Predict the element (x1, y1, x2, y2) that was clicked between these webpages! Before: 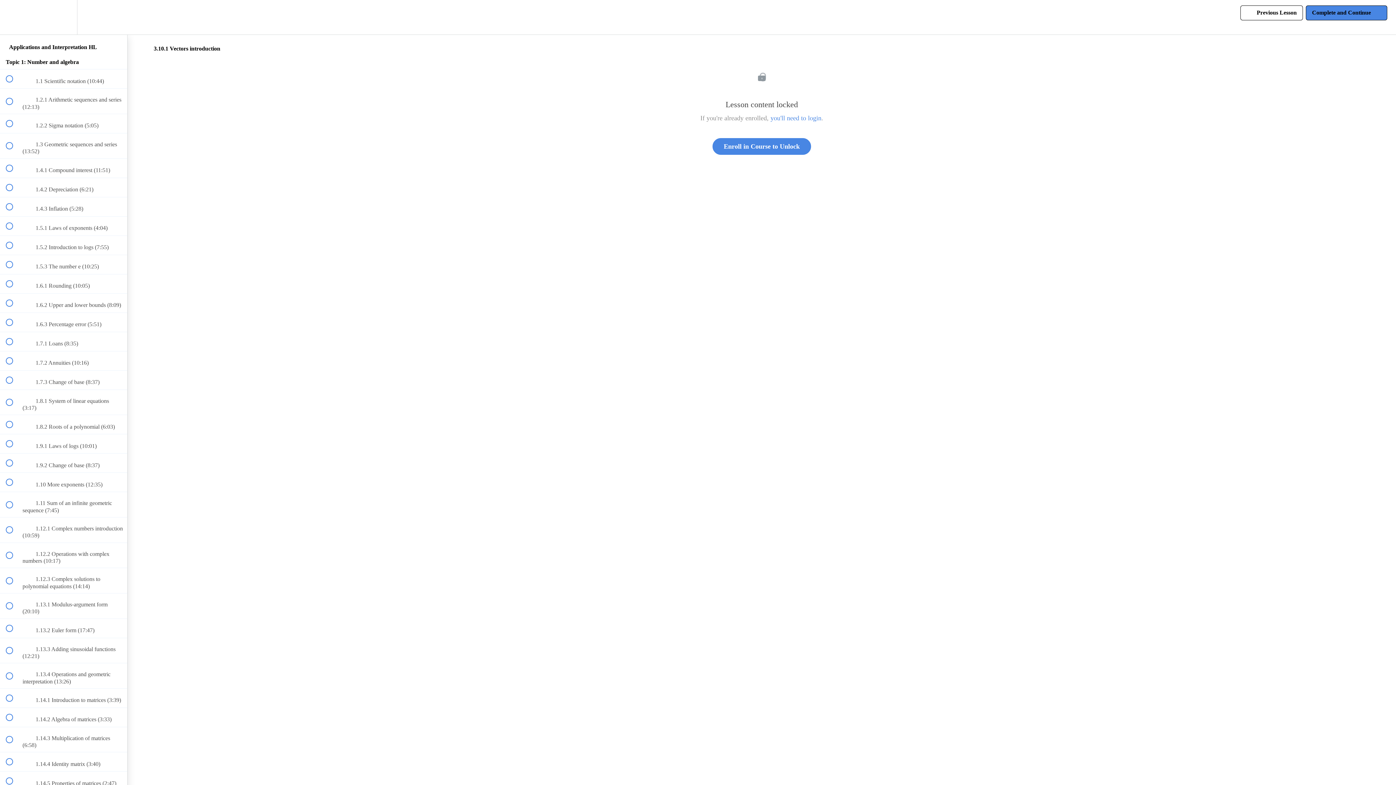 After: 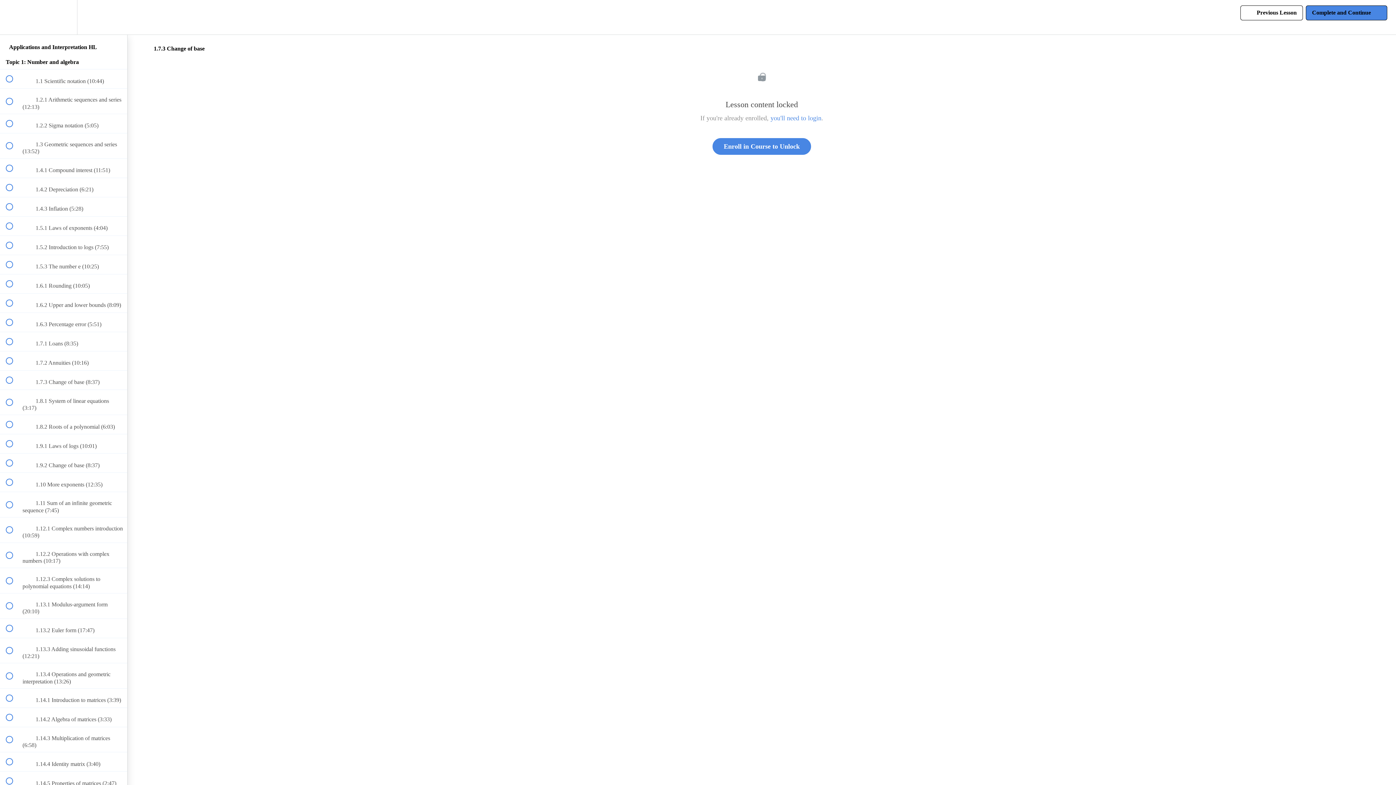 Action: label:  
 1.7.3 Change of base (8:37) bbox: (0, 370, 127, 389)